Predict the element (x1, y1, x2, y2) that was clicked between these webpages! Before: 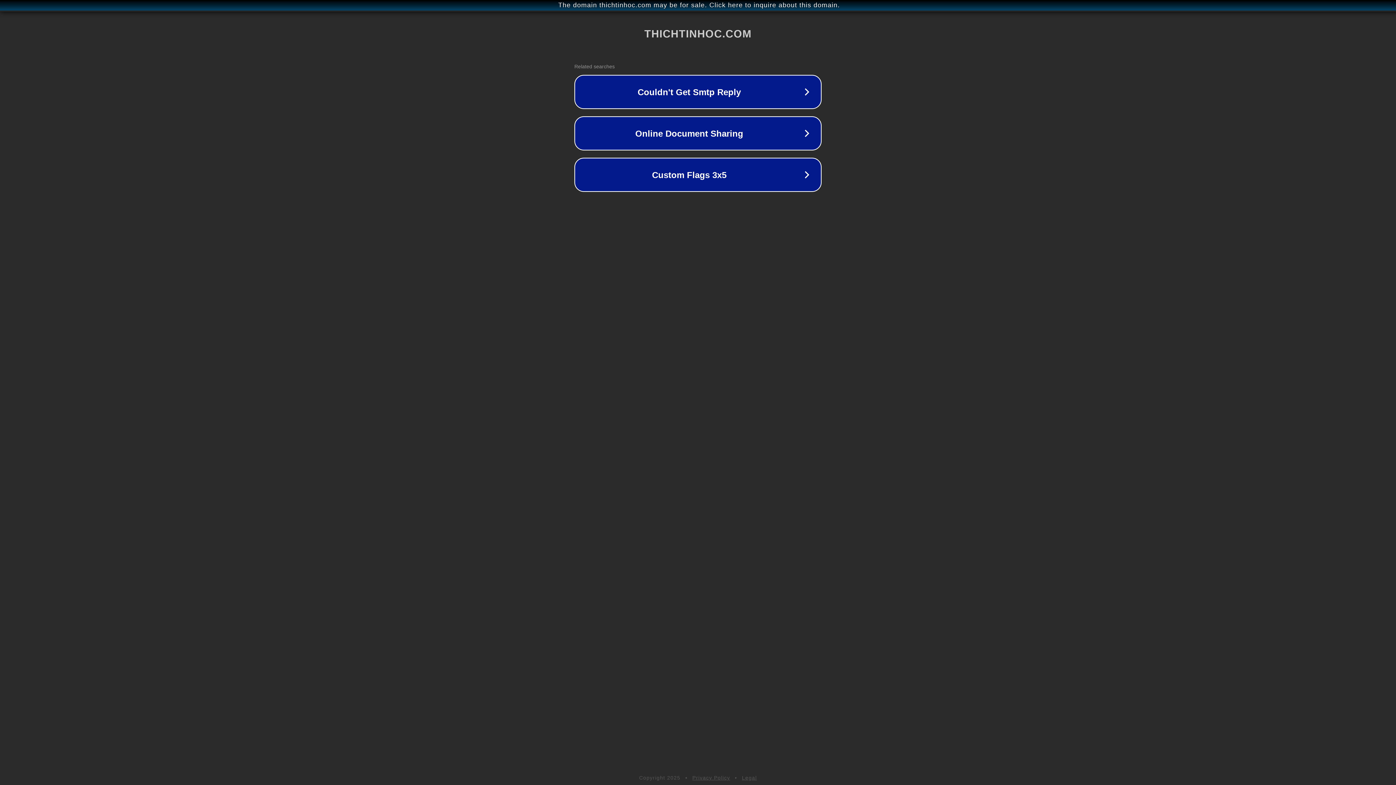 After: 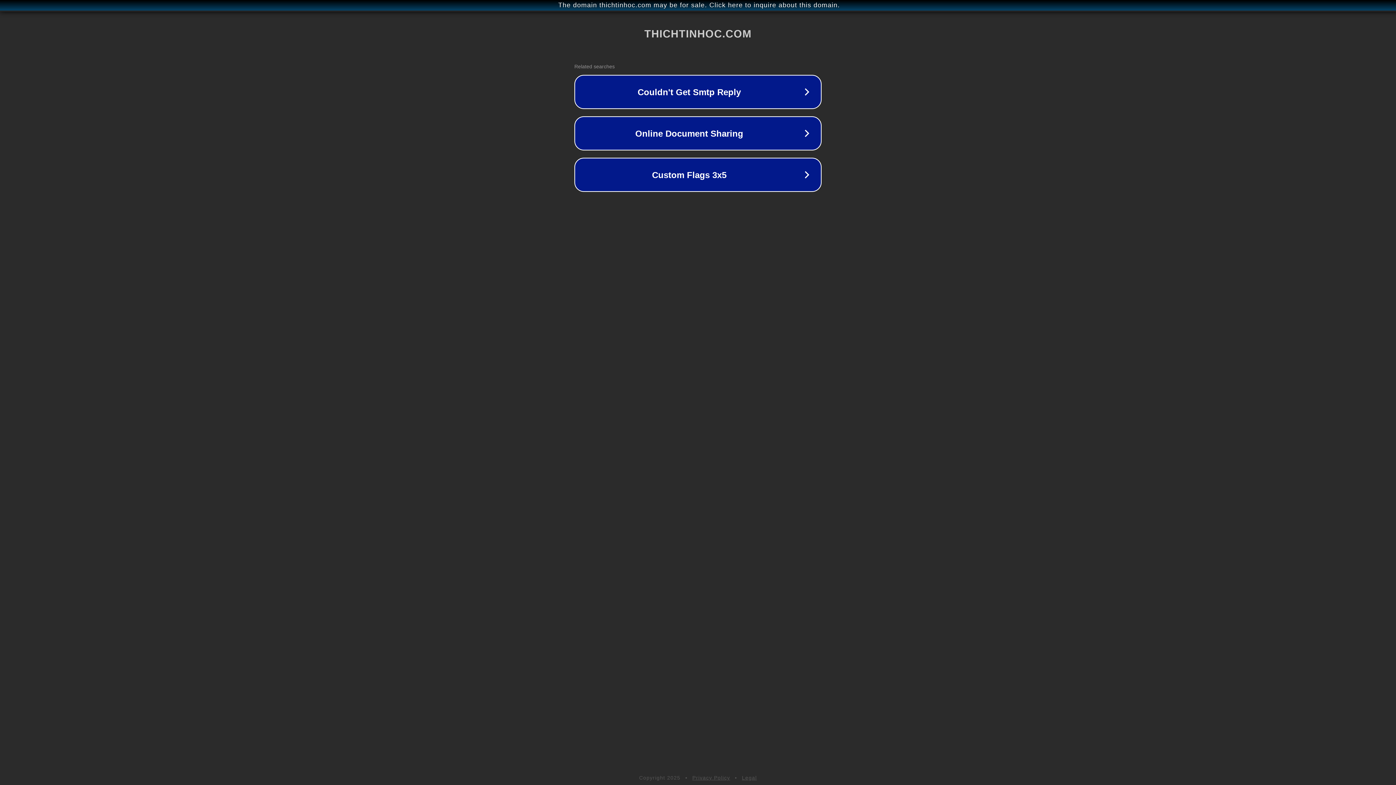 Action: label: Privacy Policy bbox: (692, 775, 730, 781)